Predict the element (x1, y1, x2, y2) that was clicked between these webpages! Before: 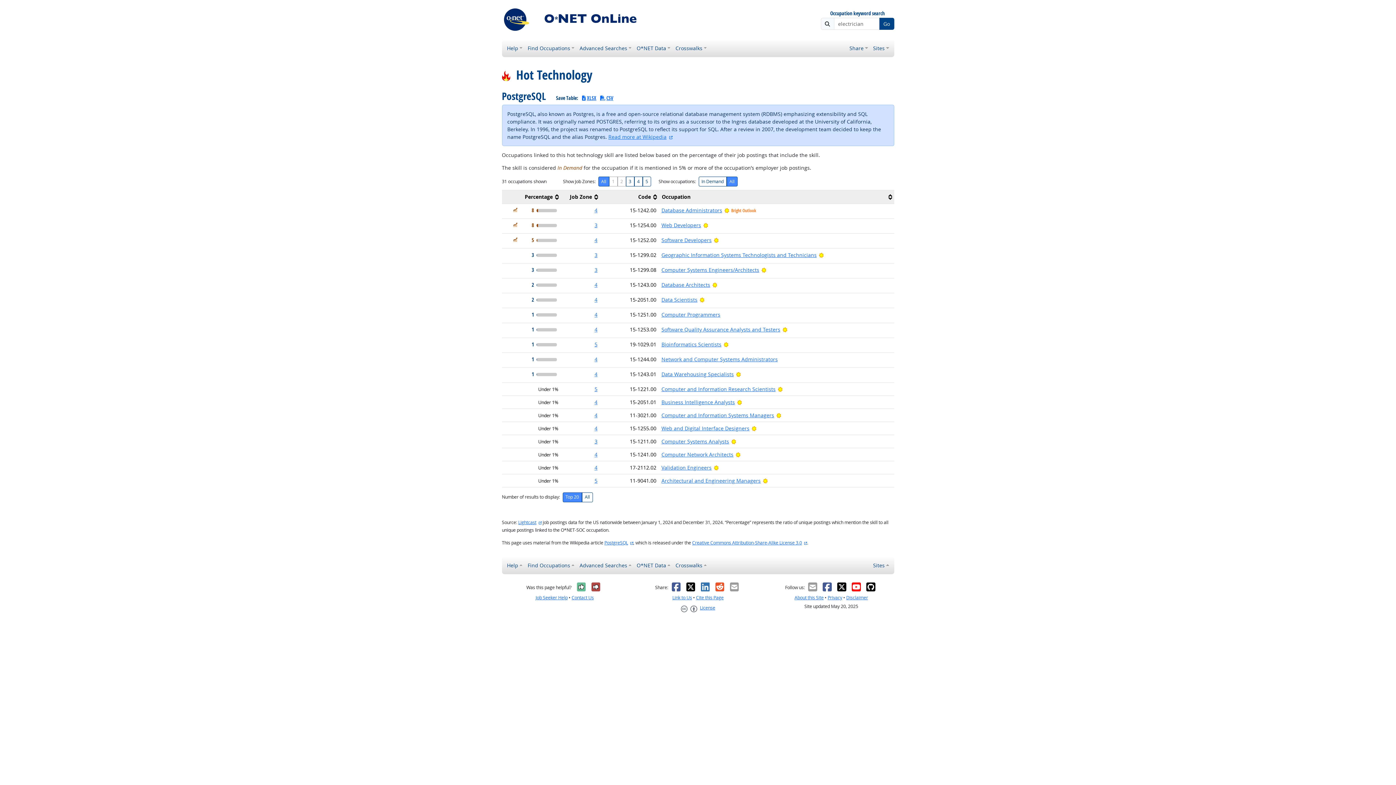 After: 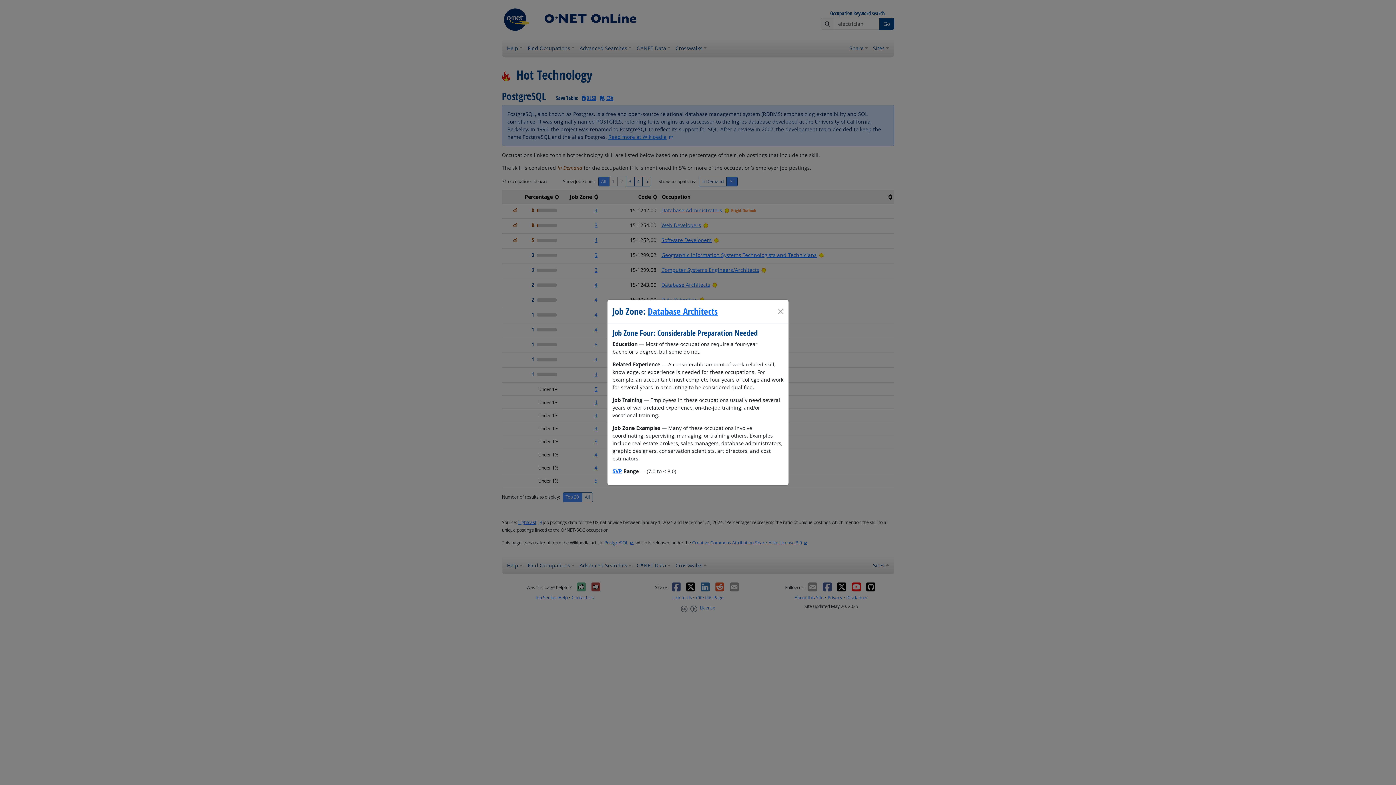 Action: label: 4 bbox: (594, 281, 597, 288)